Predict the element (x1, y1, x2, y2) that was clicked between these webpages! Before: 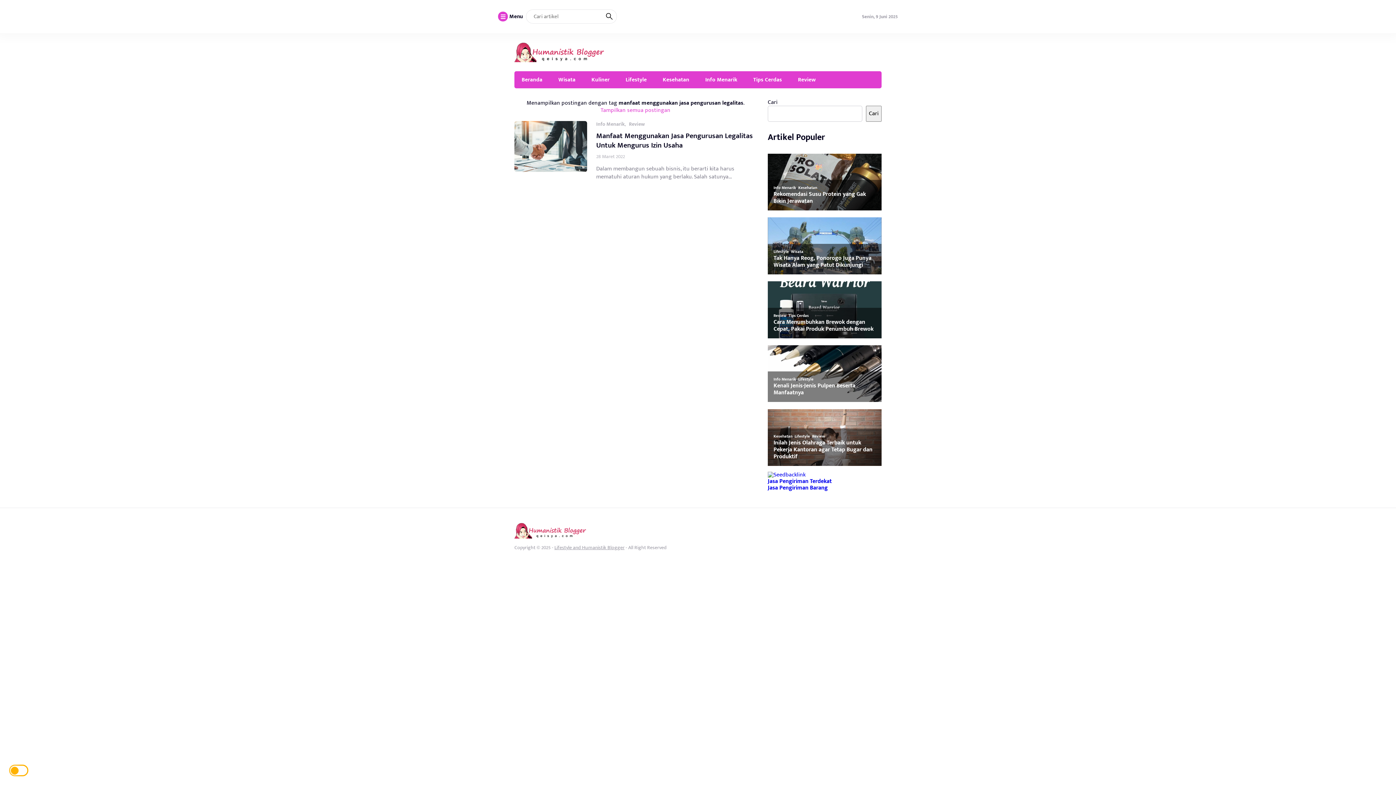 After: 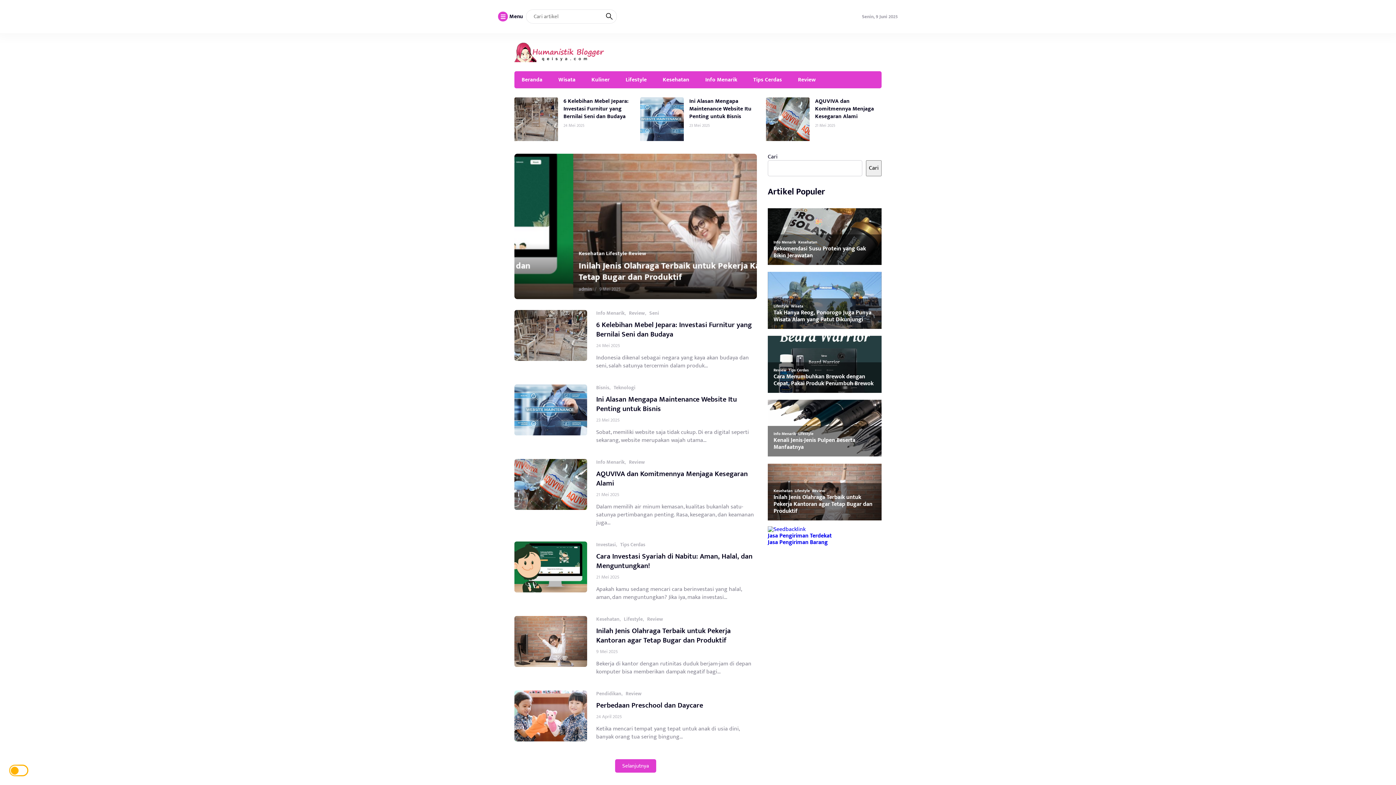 Action: bbox: (514, 46, 612, 56)